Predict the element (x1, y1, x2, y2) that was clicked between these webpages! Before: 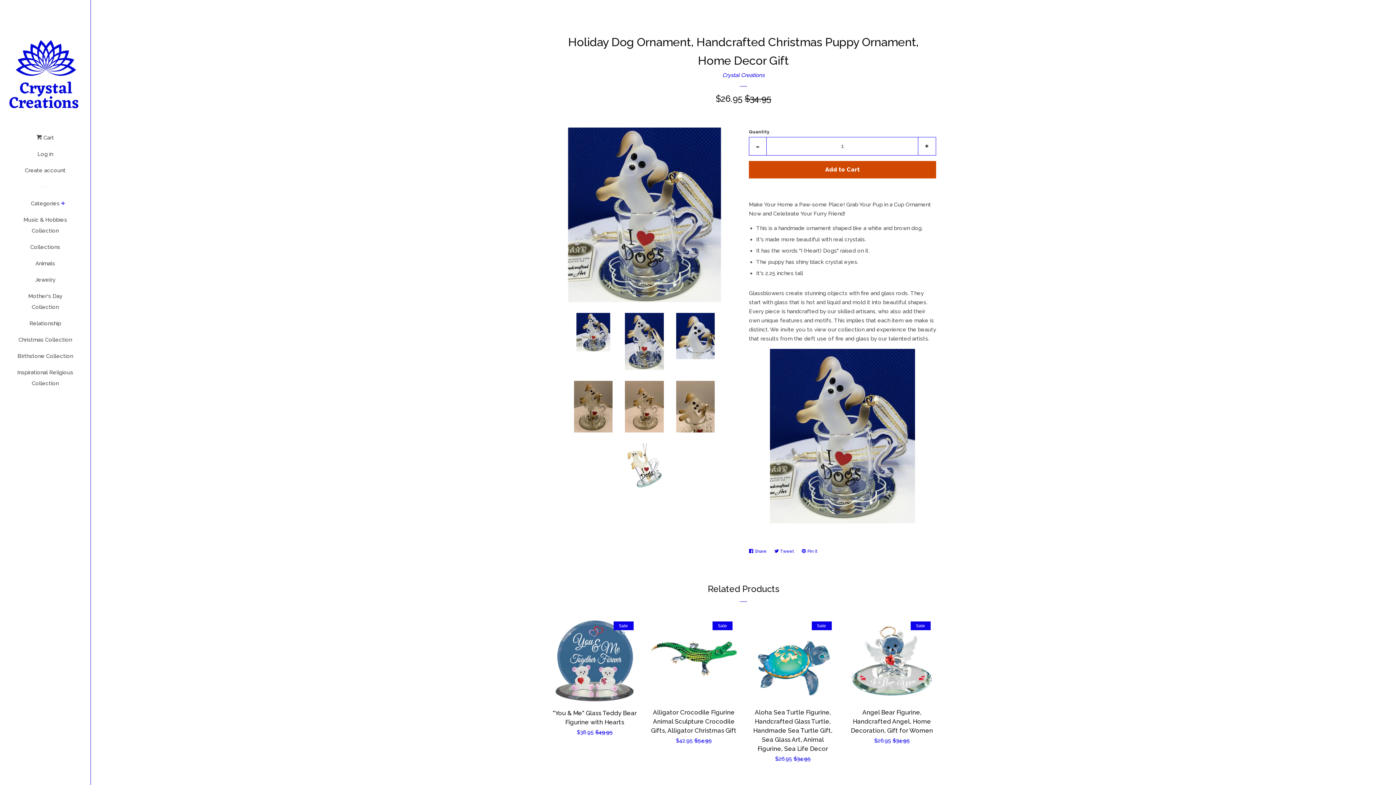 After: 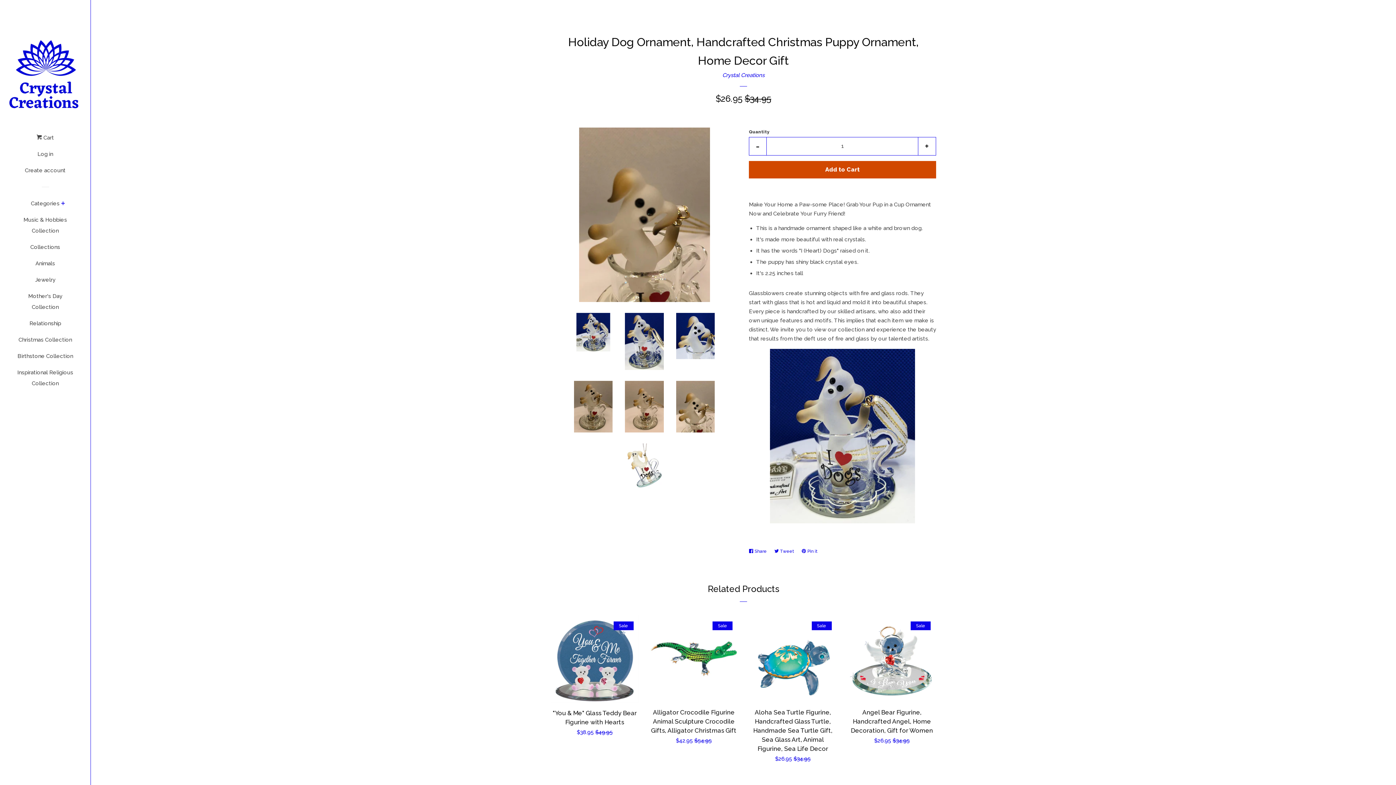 Action: bbox: (676, 381, 714, 432)